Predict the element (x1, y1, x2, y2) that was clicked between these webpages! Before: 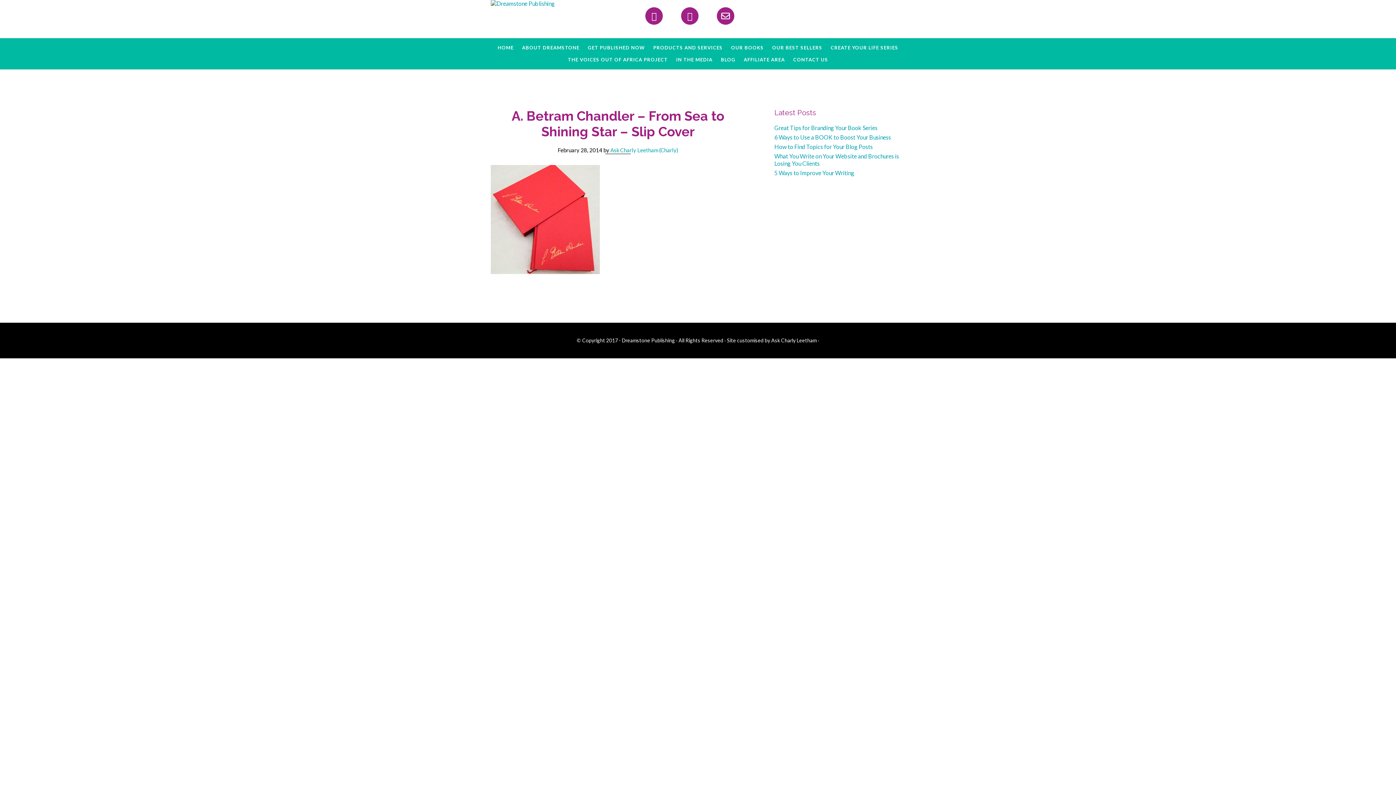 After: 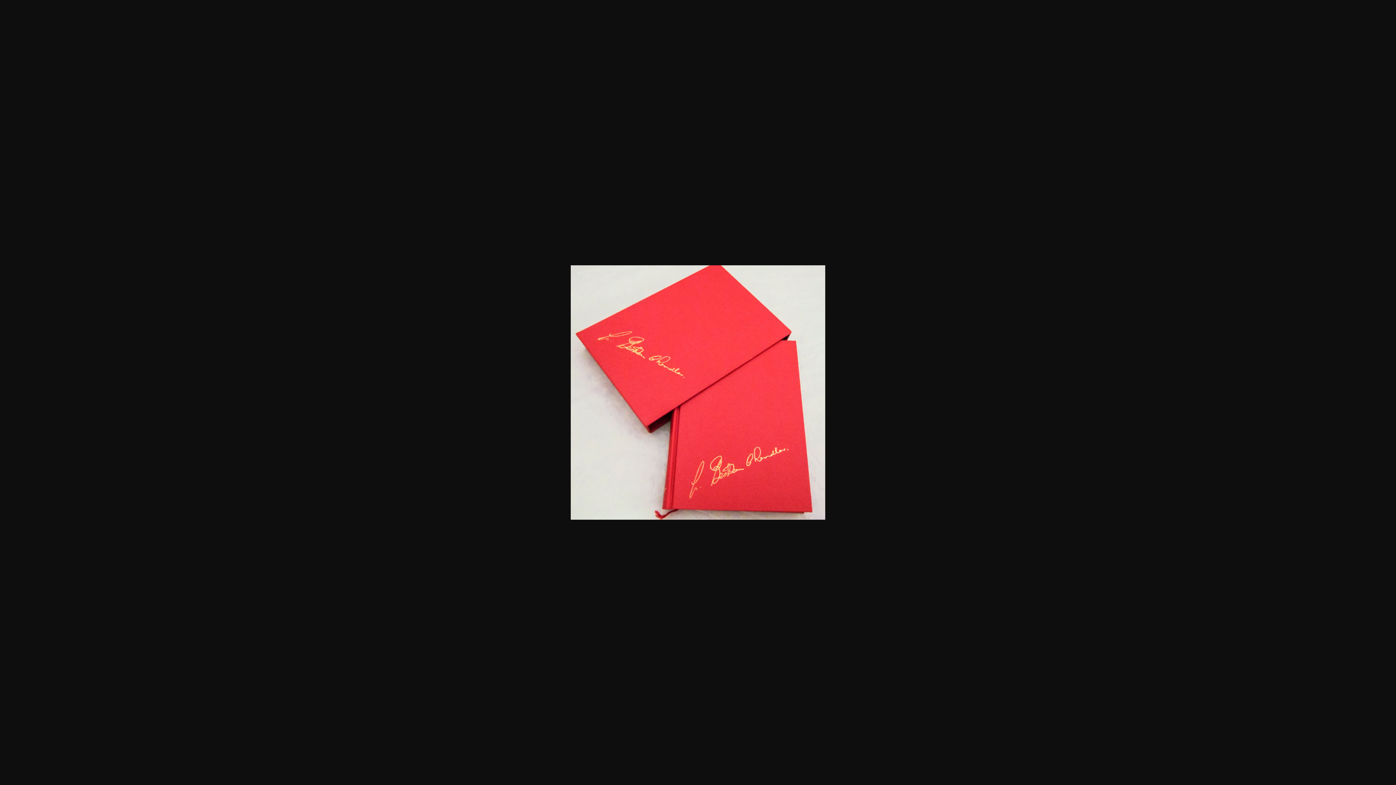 Action: bbox: (490, 268, 600, 275)